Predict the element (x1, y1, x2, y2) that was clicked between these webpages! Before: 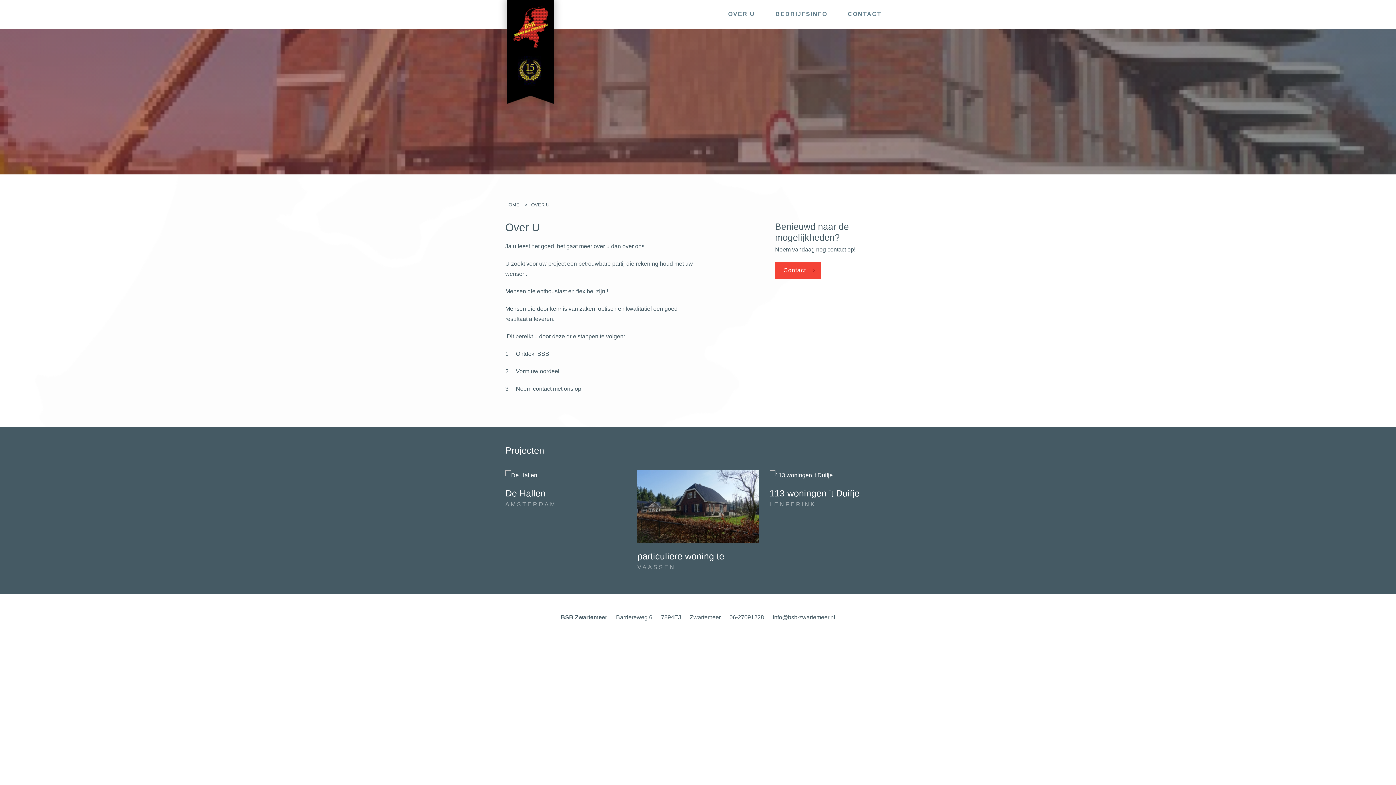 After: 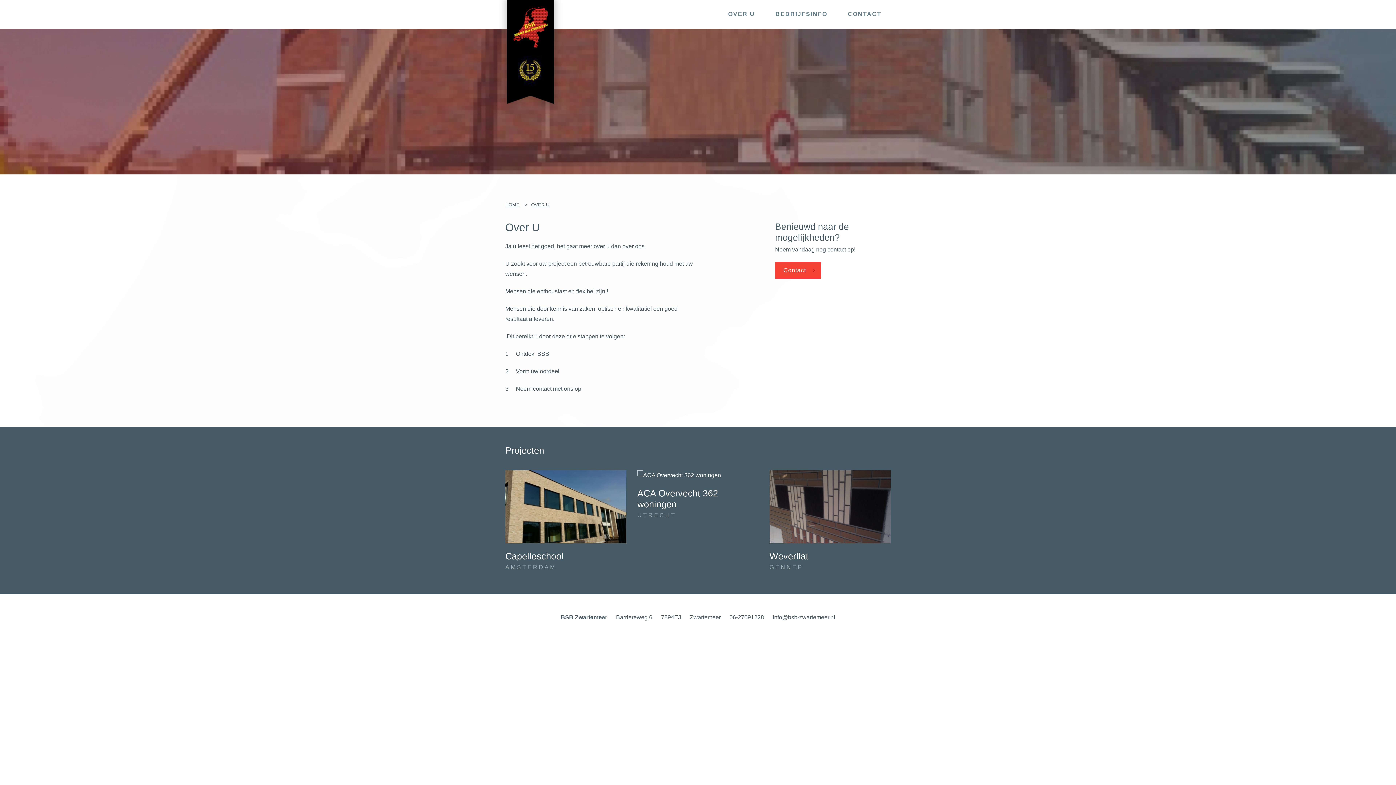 Action: bbox: (531, 202, 549, 207) label: OVER U